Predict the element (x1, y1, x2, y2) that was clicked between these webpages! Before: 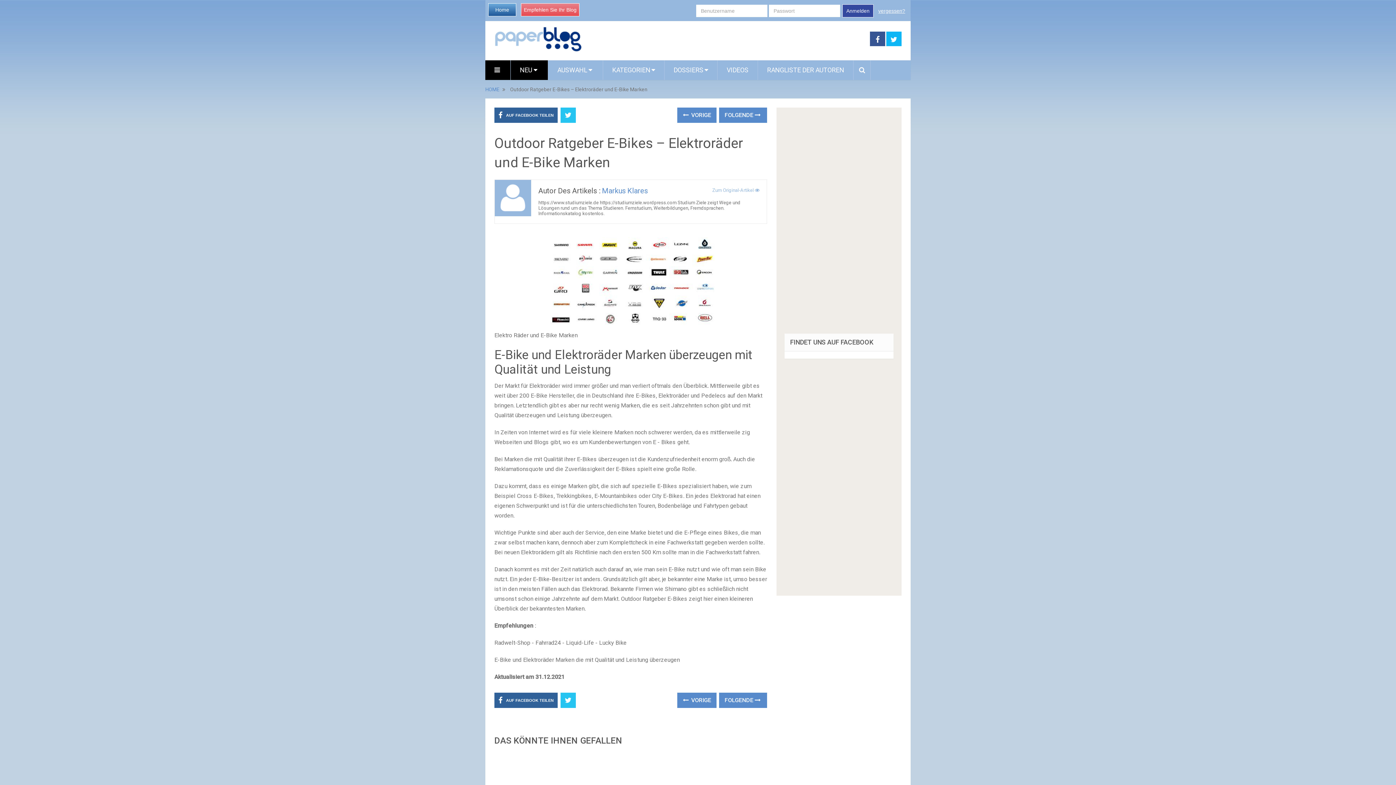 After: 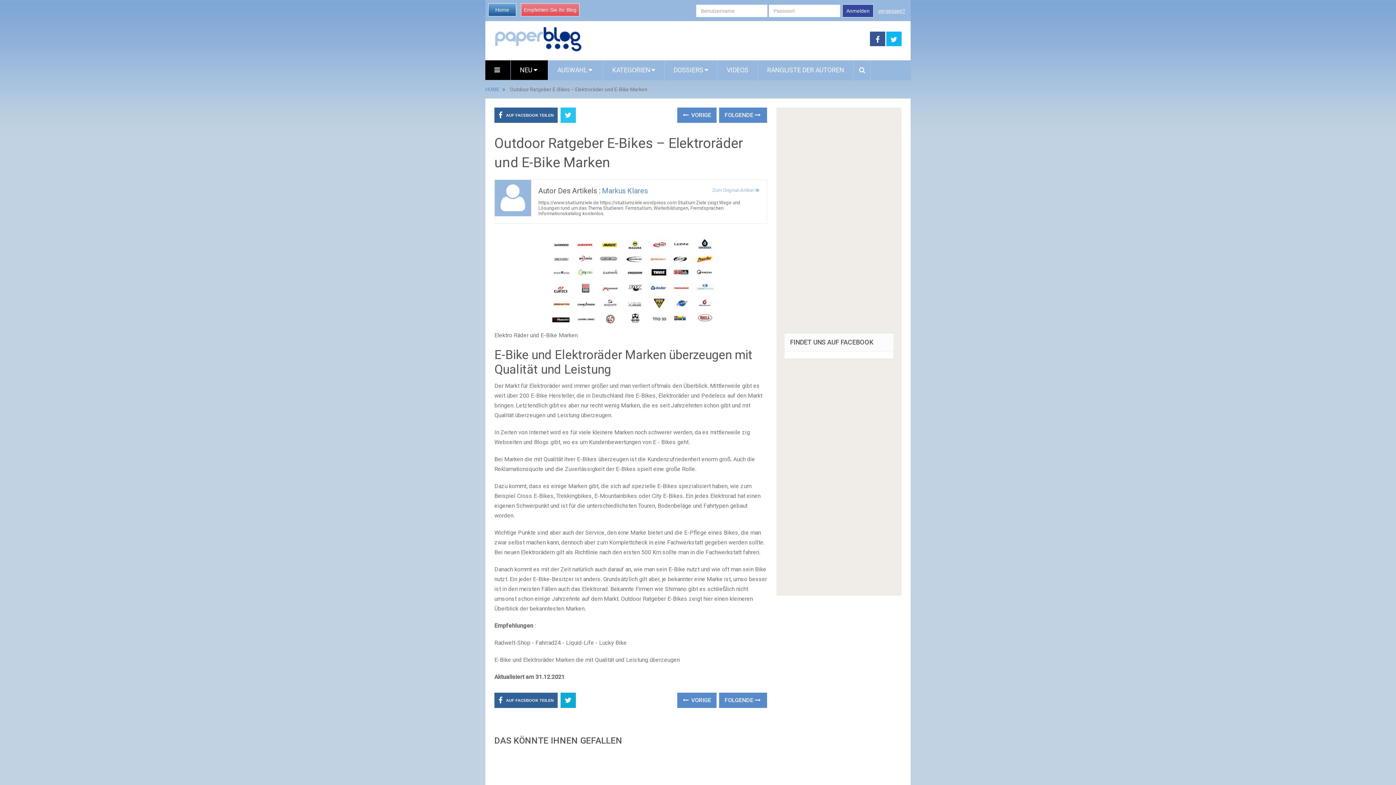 Action: bbox: (560, 693, 576, 708)